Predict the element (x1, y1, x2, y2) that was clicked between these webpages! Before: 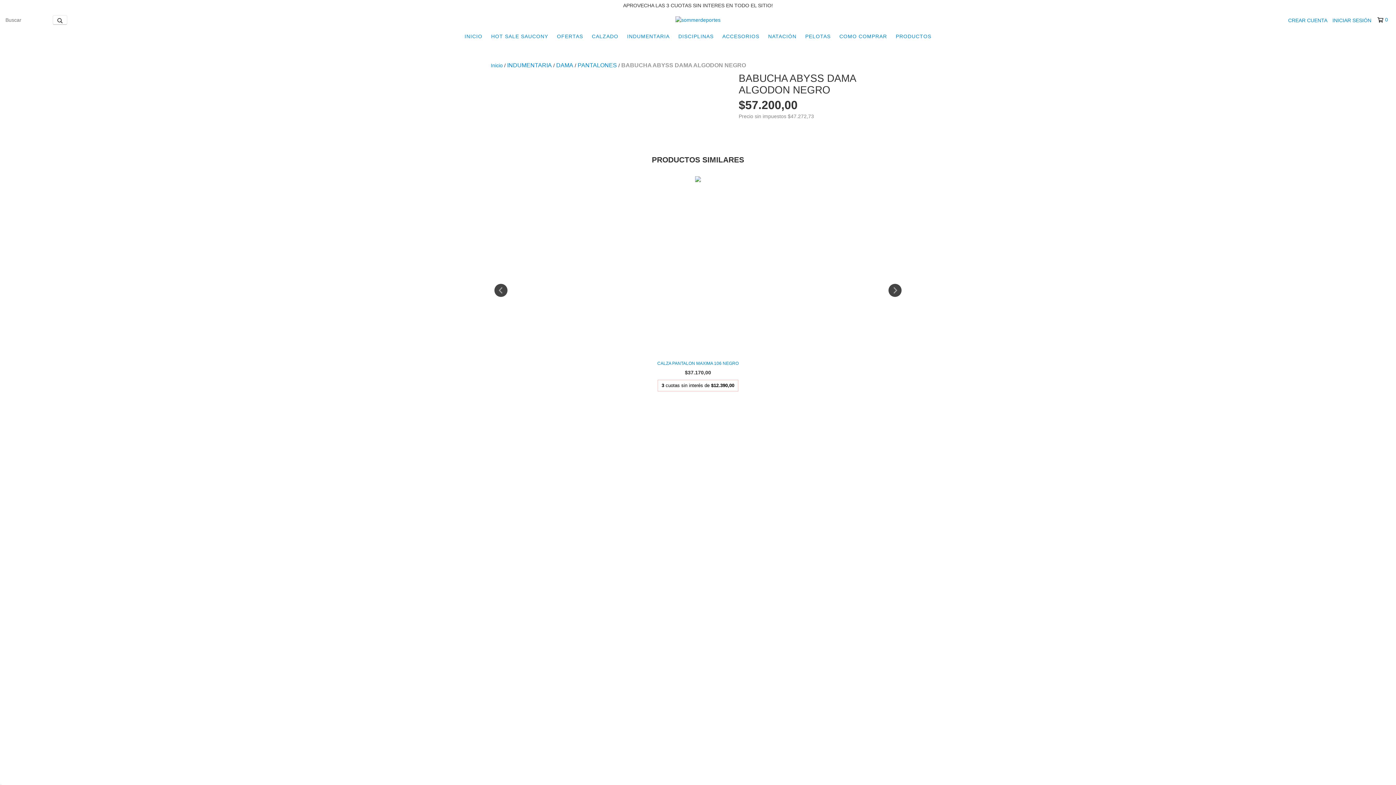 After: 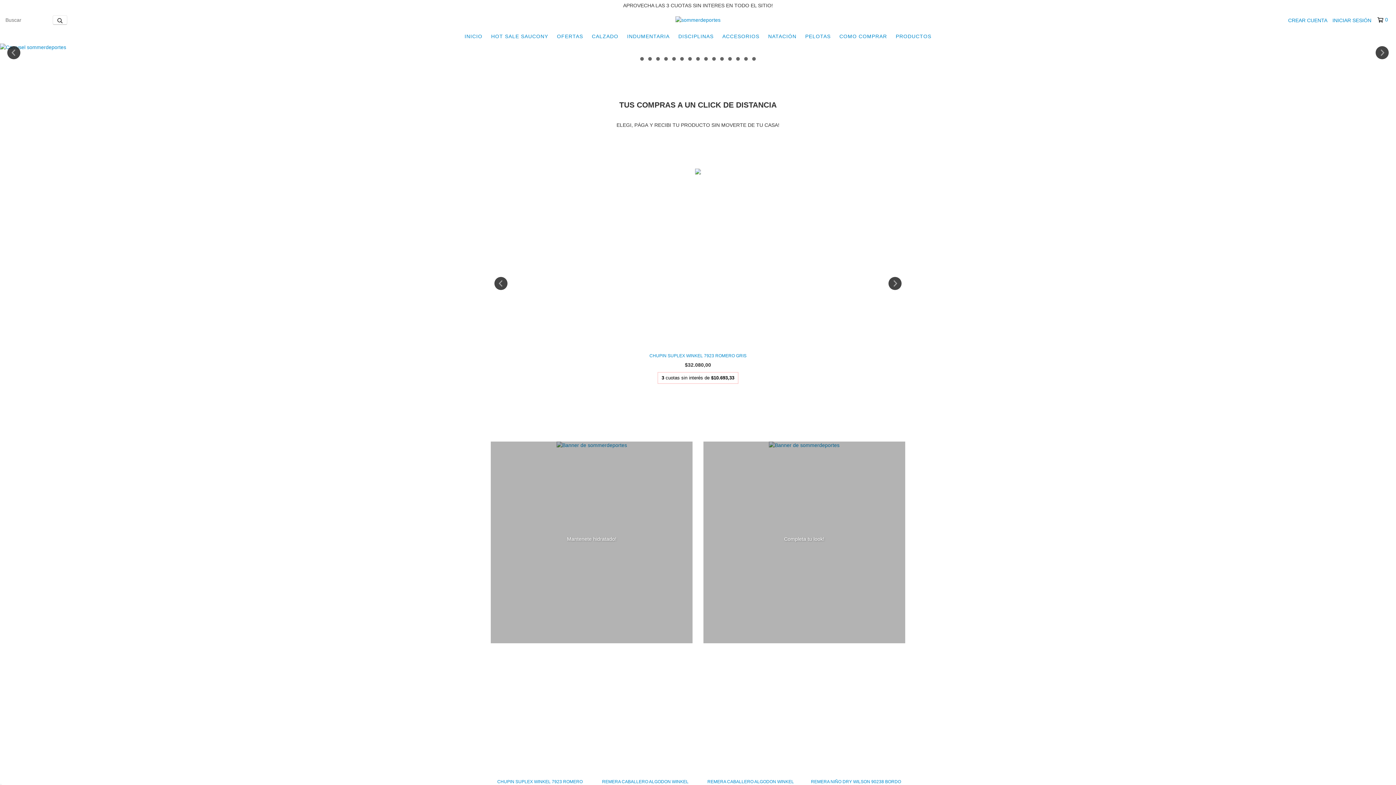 Action: label: Inicio bbox: (490, 62, 502, 68)